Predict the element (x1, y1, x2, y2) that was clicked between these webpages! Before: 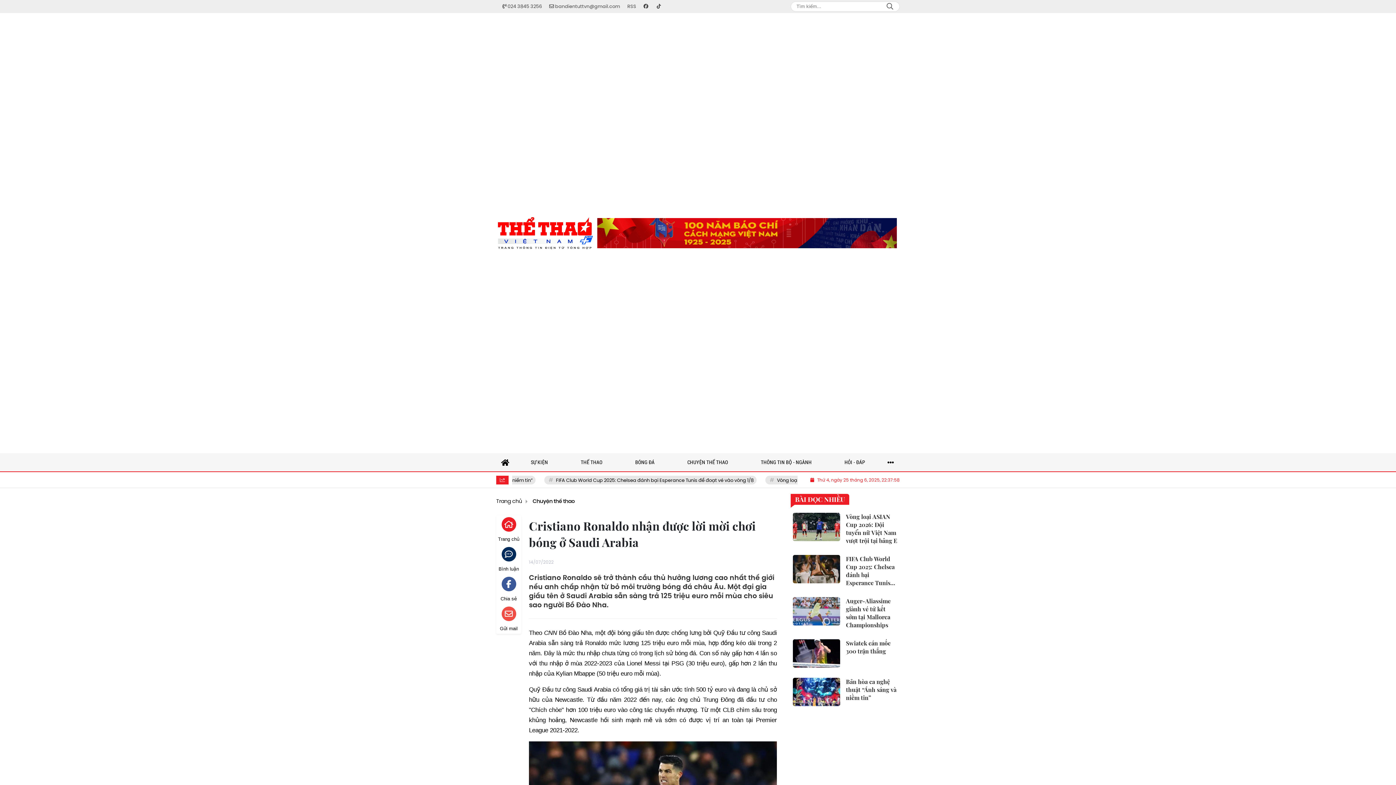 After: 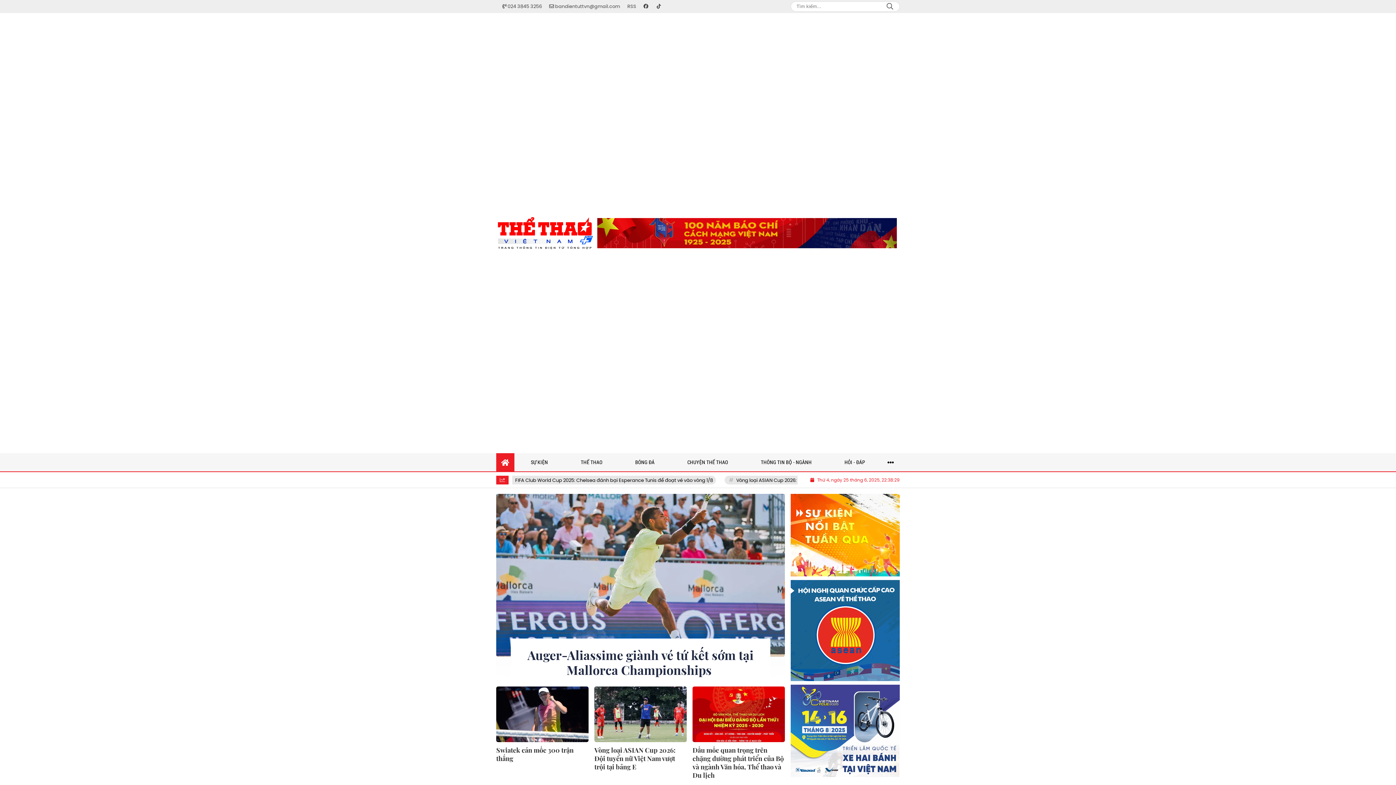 Action: bbox: (496, 13, 594, 453)